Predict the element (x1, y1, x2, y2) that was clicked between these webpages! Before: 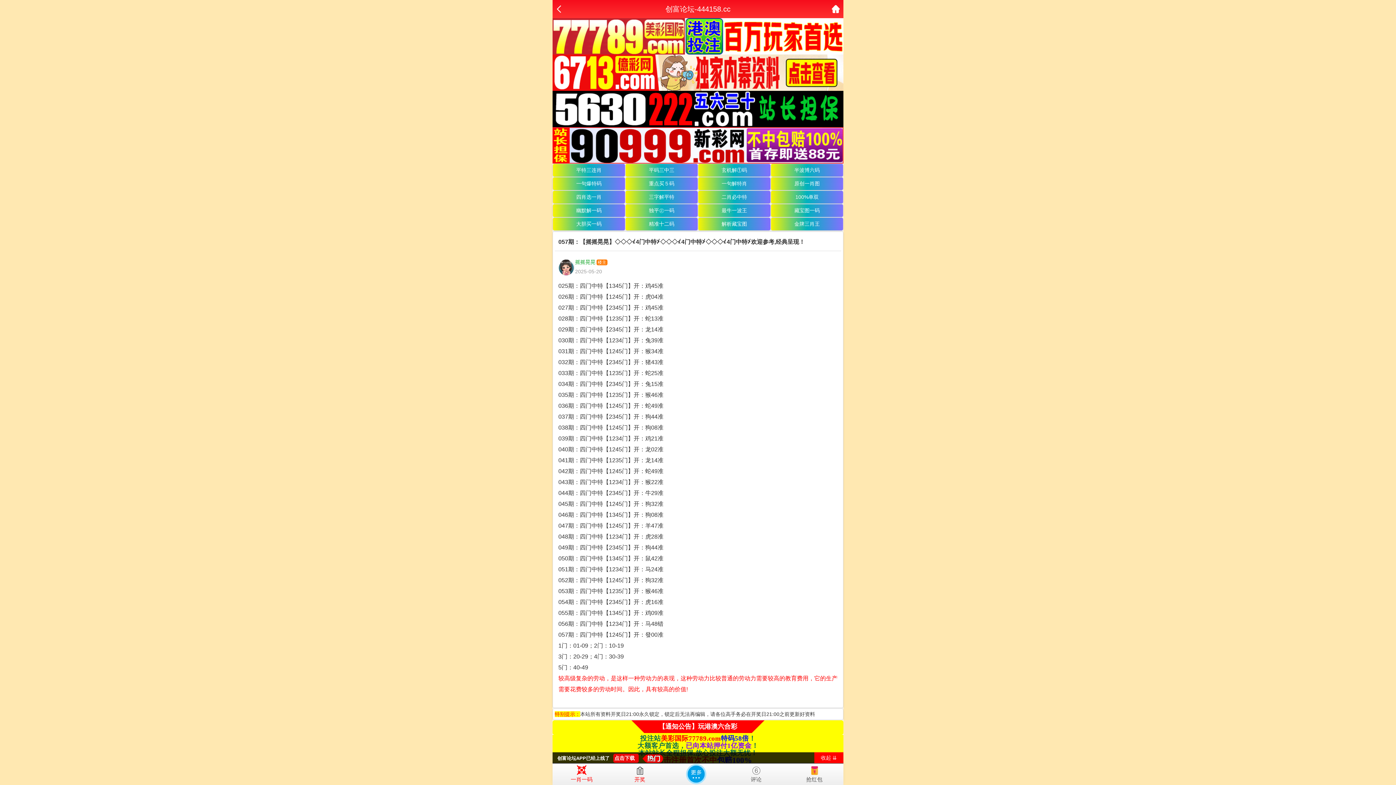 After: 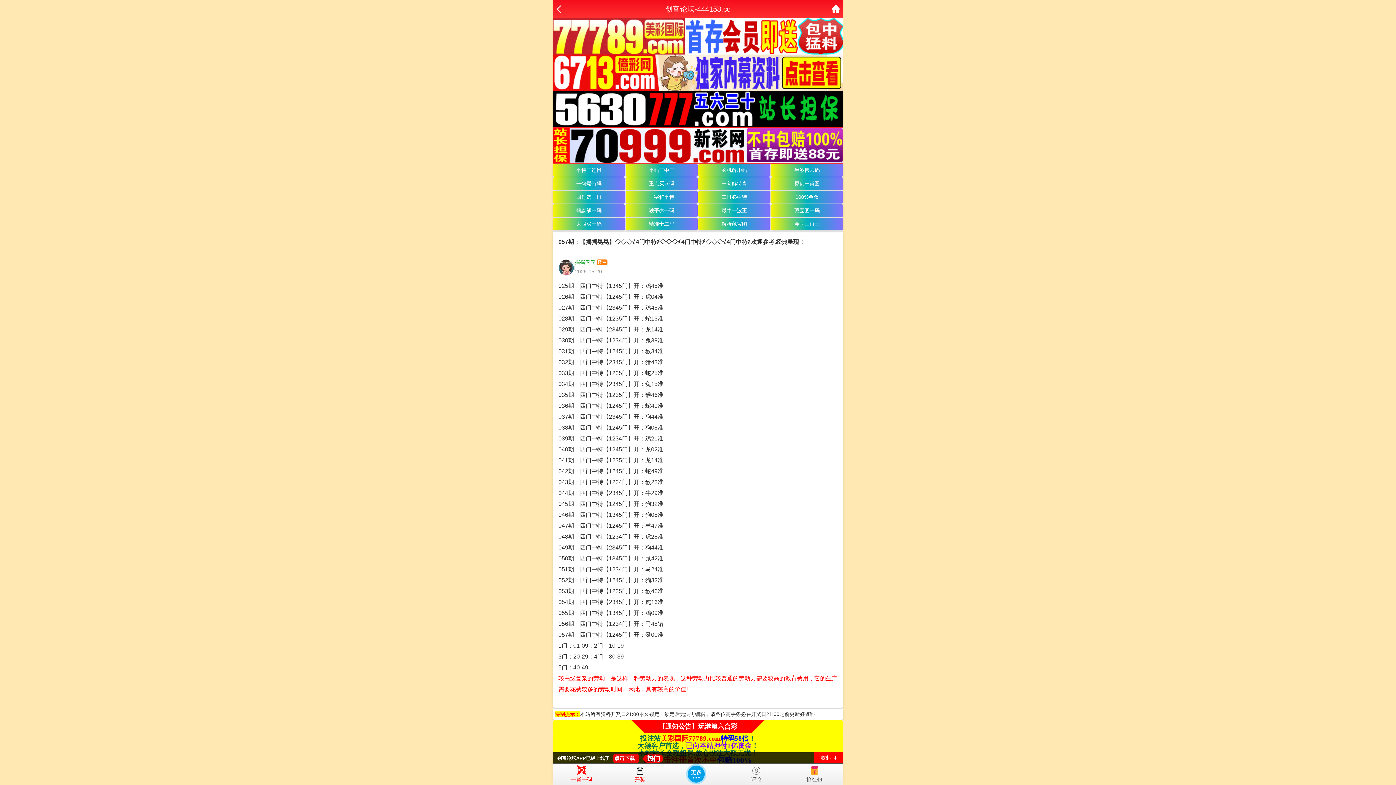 Action: bbox: (552, 69, 843, 75)